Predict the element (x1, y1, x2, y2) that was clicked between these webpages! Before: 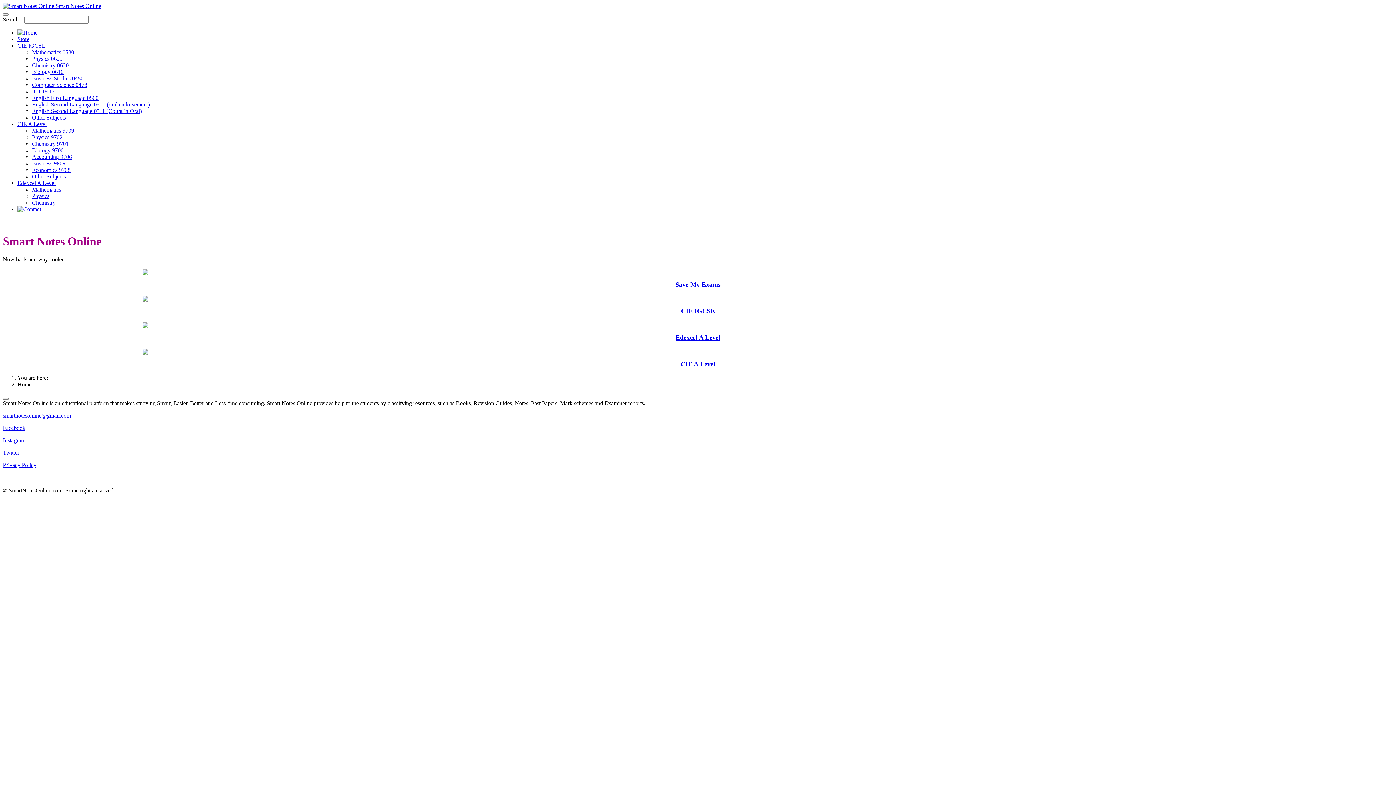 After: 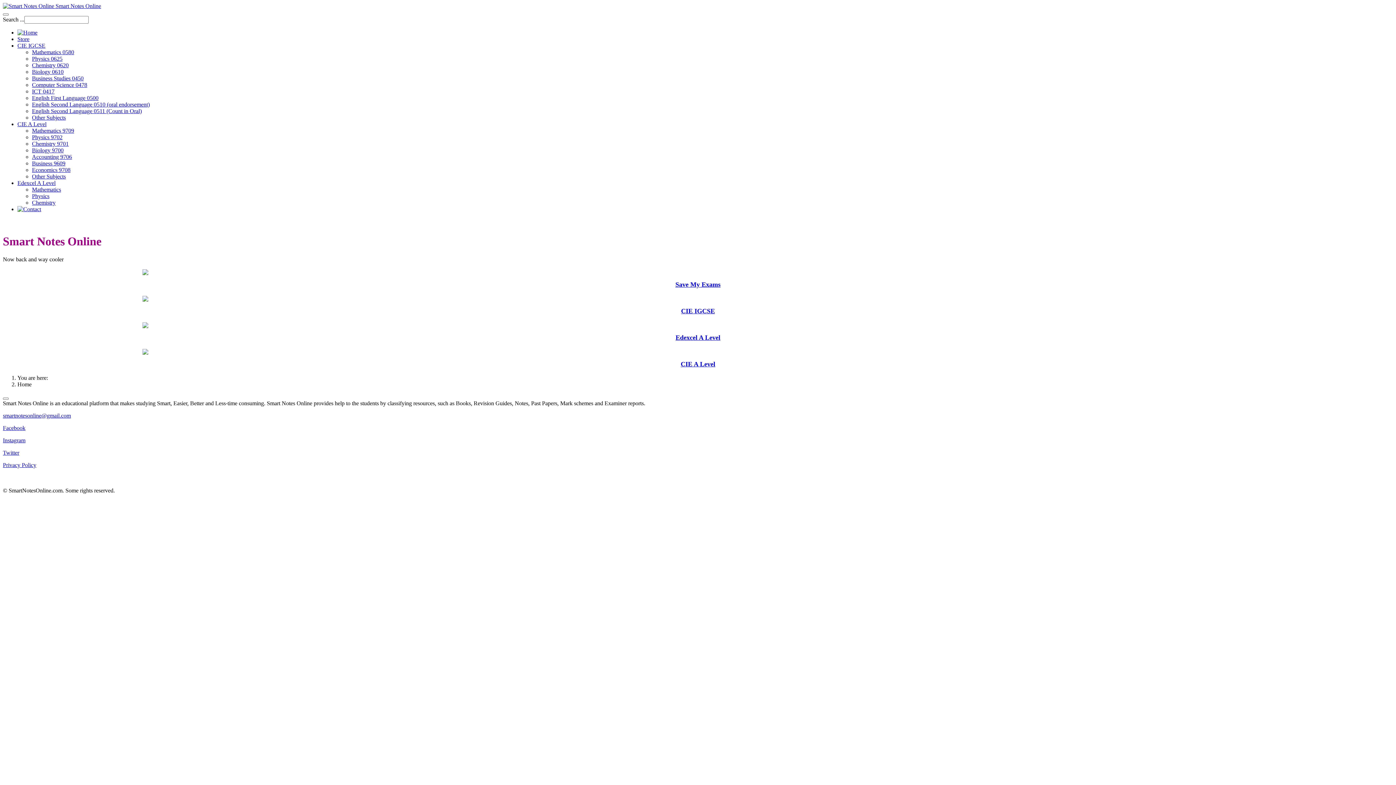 Action: bbox: (17, 180, 55, 186) label: Edexcel A Level